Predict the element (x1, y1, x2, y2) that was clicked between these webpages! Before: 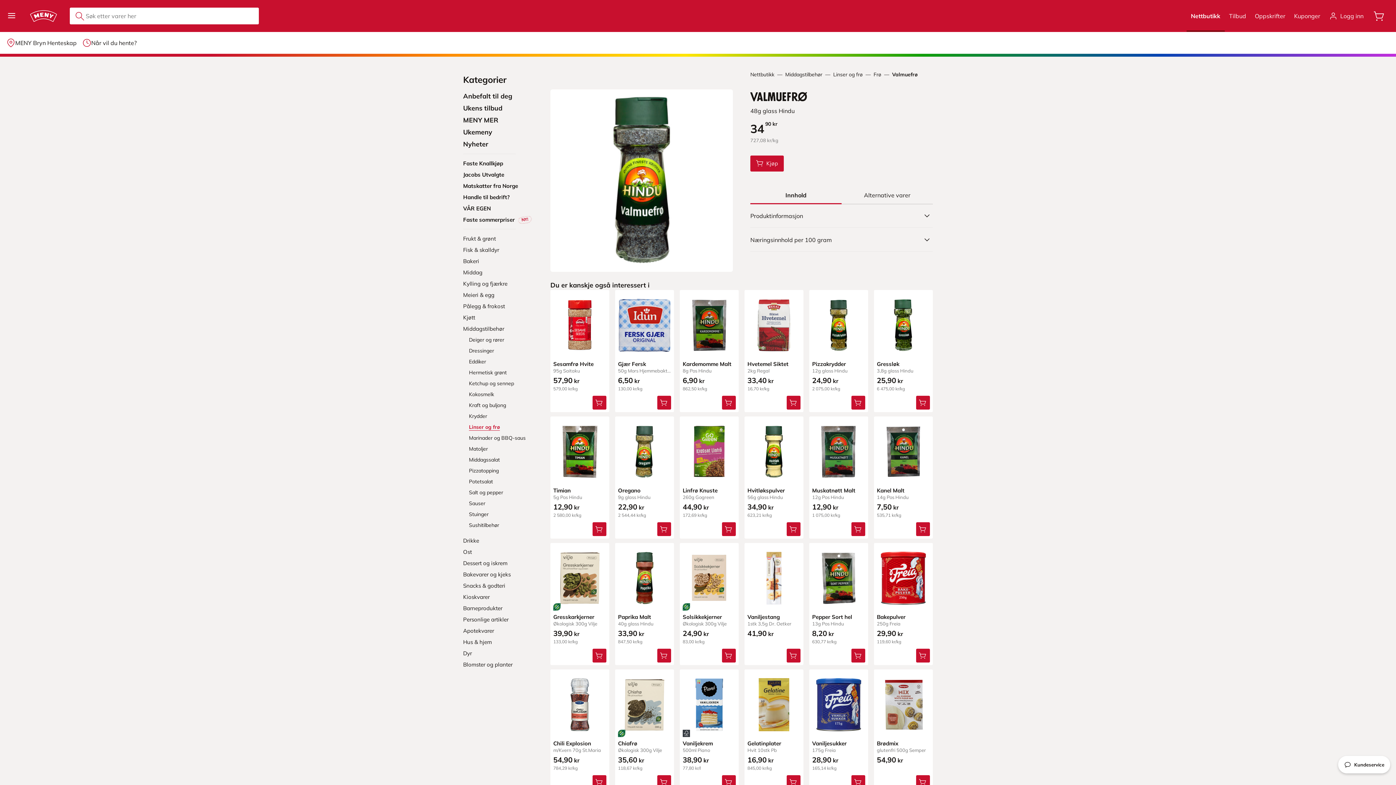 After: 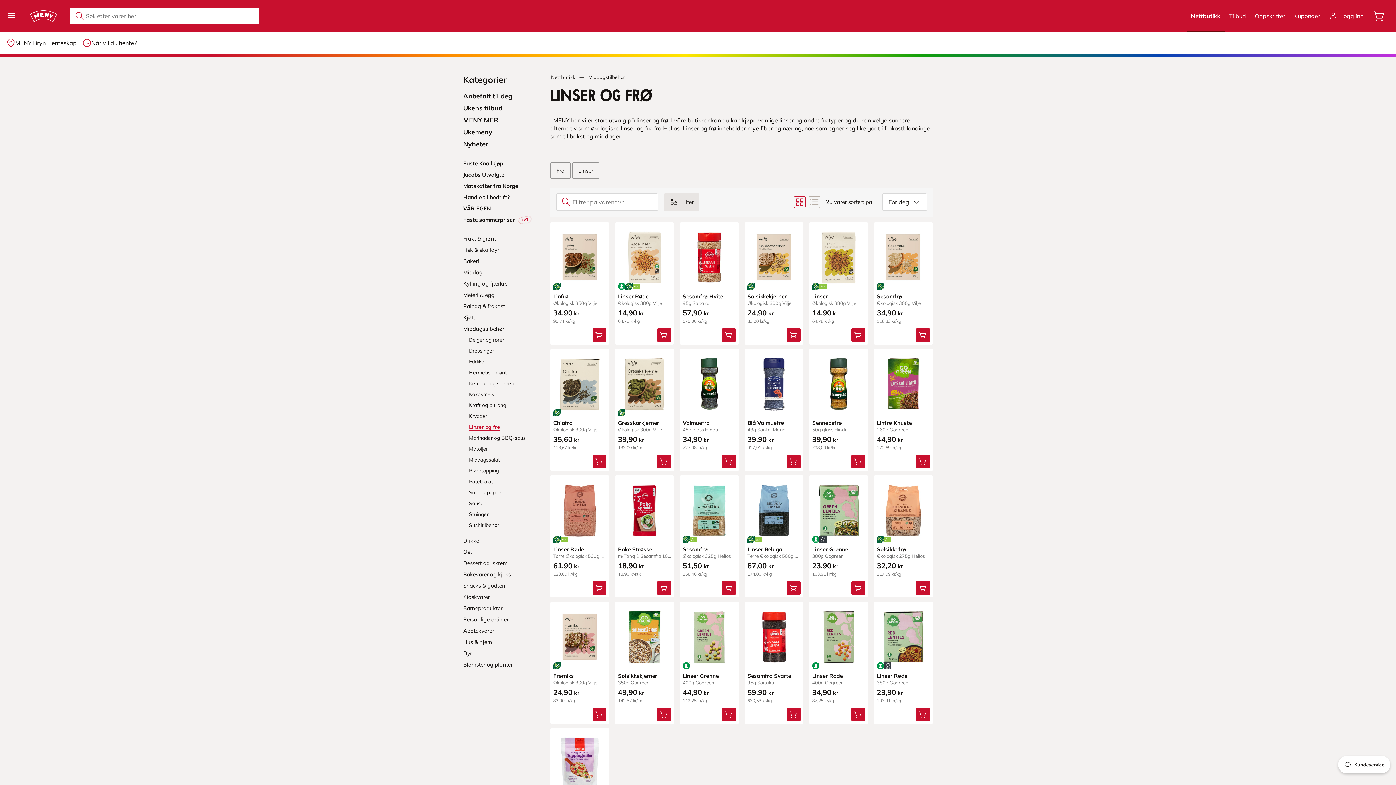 Action: label: Linser og frø bbox: (833, 71, 862, 77)